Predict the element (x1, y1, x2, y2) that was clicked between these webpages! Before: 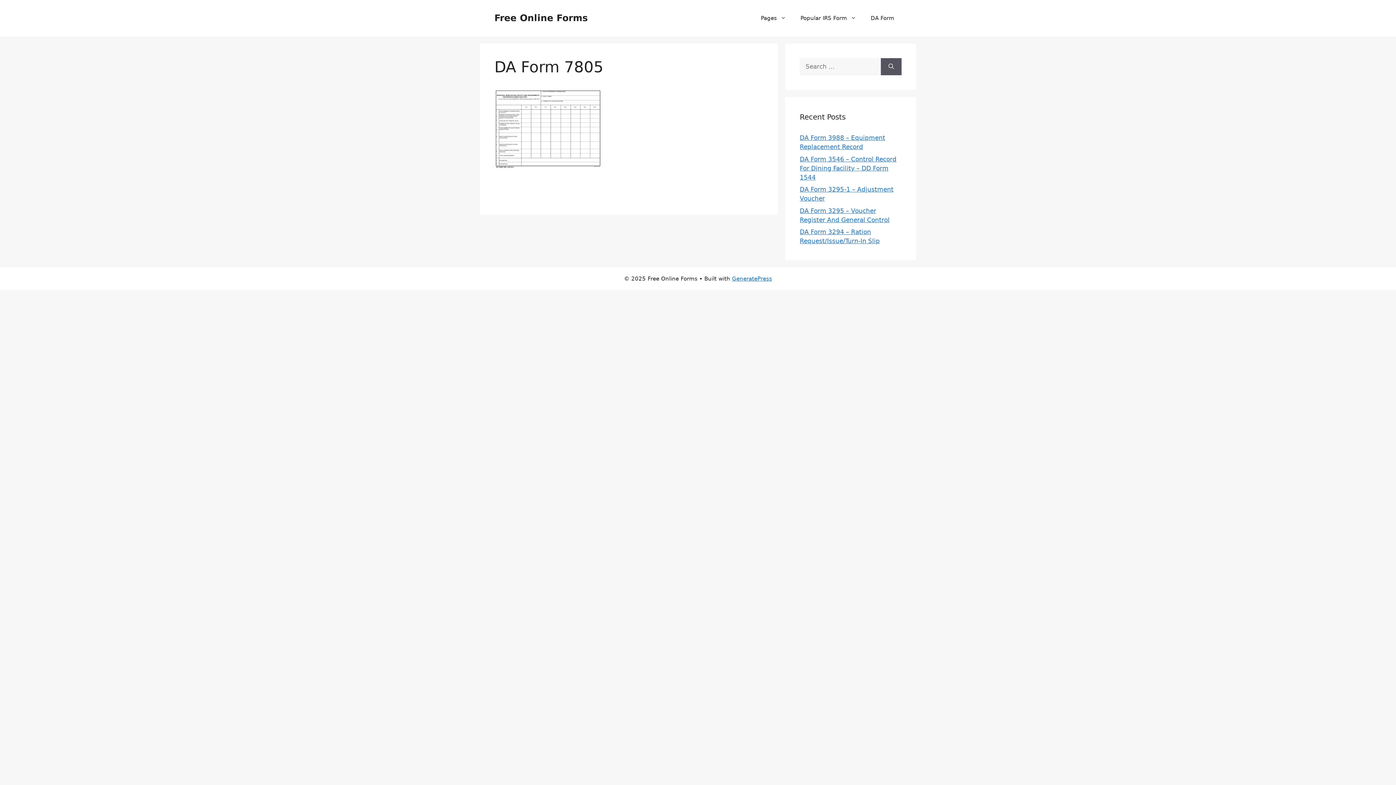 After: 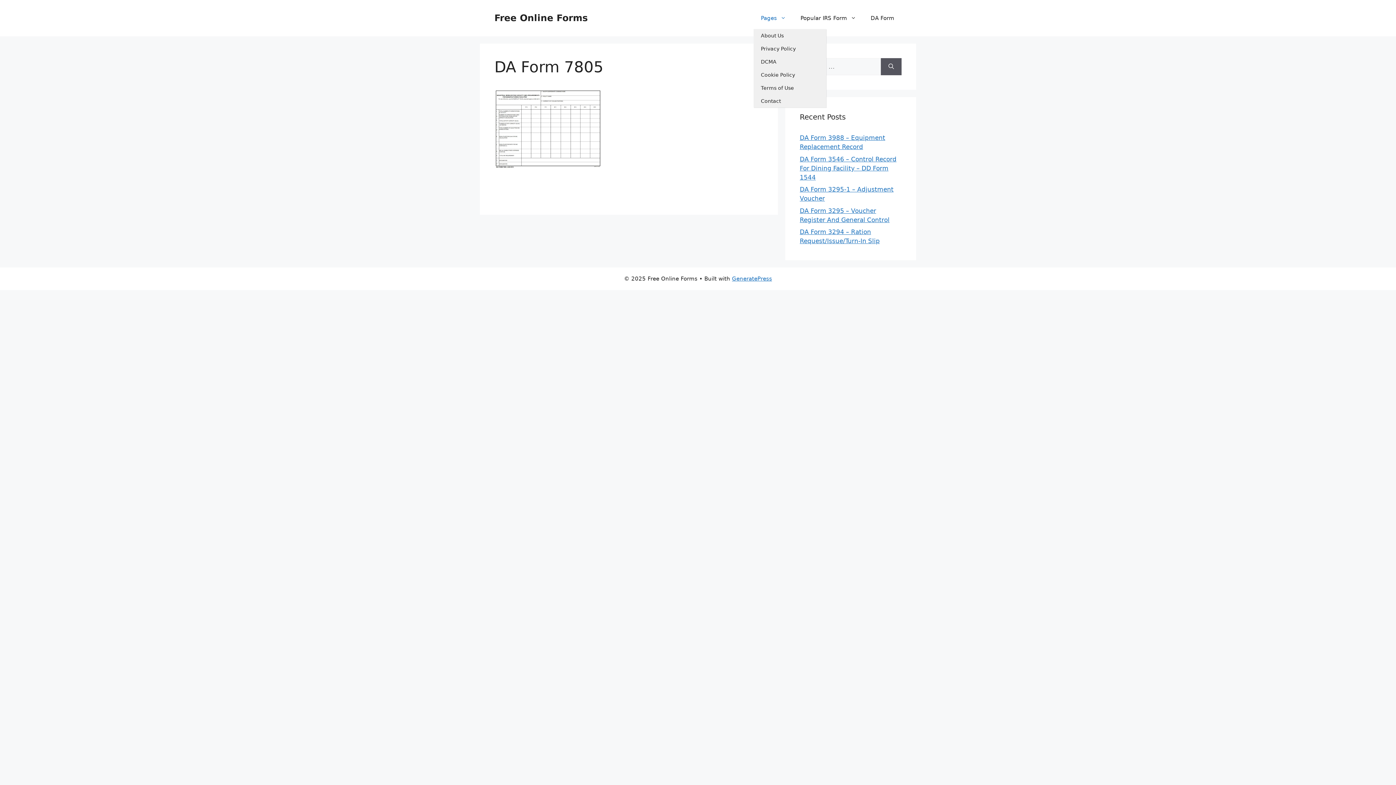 Action: label: Pages bbox: (753, 7, 793, 29)